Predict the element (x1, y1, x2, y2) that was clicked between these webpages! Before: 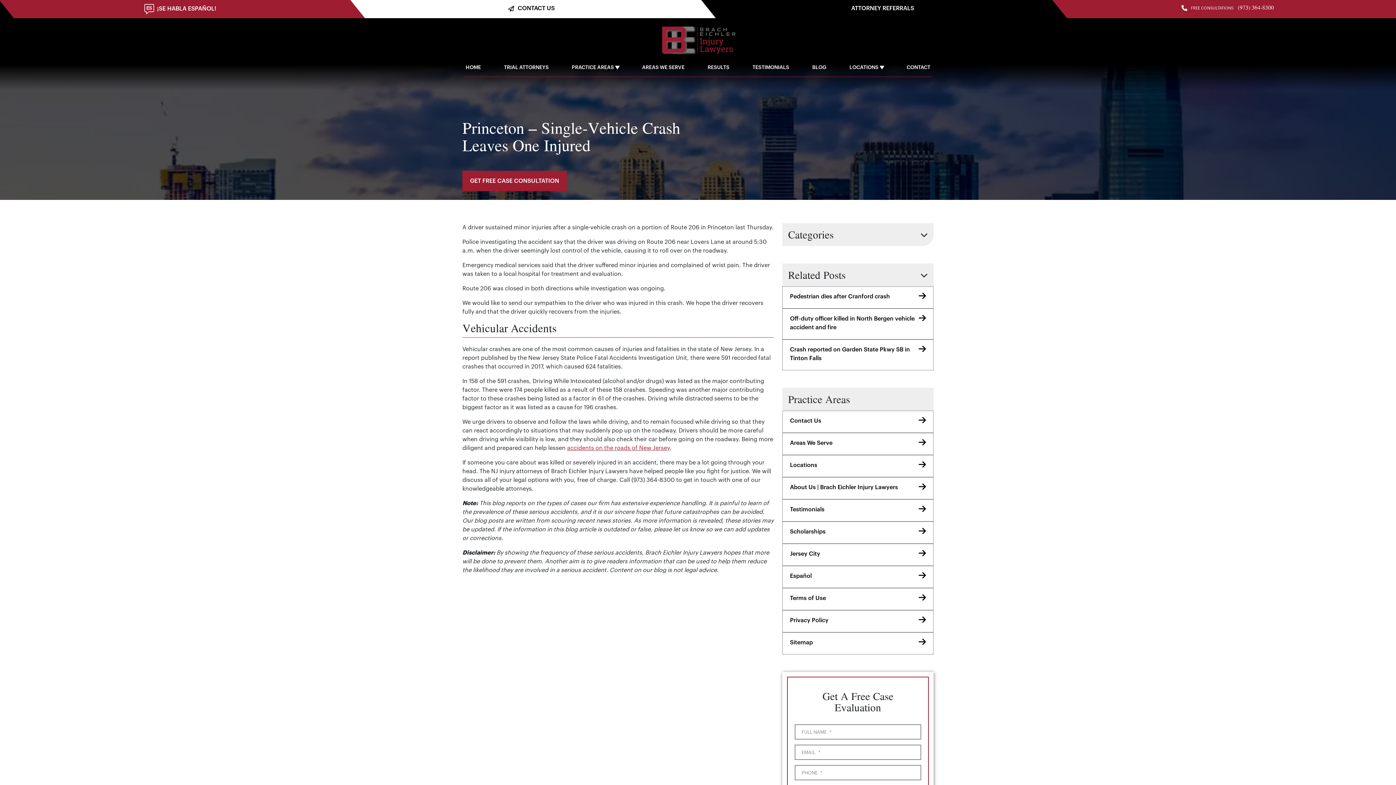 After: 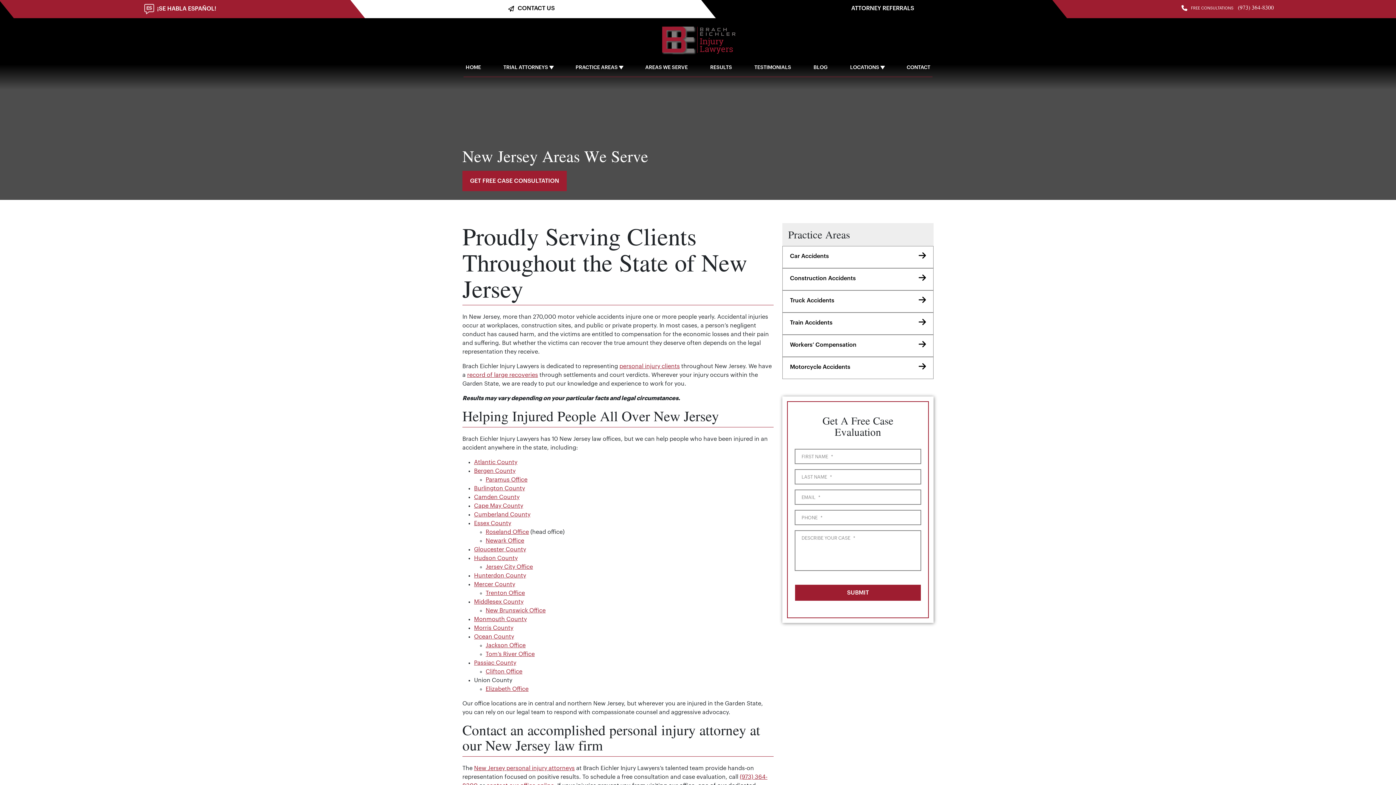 Action: bbox: (782, 433, 933, 455) label: Areas We Serve